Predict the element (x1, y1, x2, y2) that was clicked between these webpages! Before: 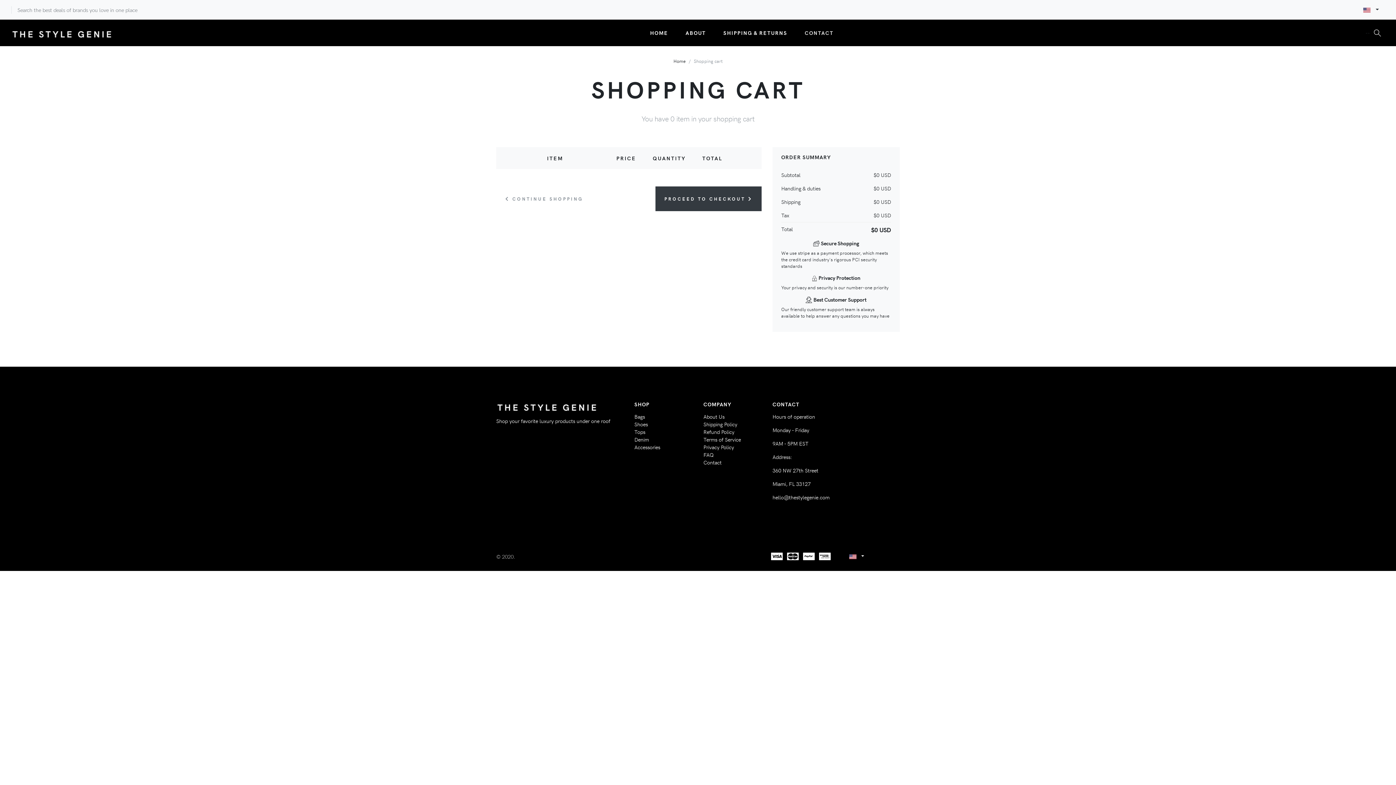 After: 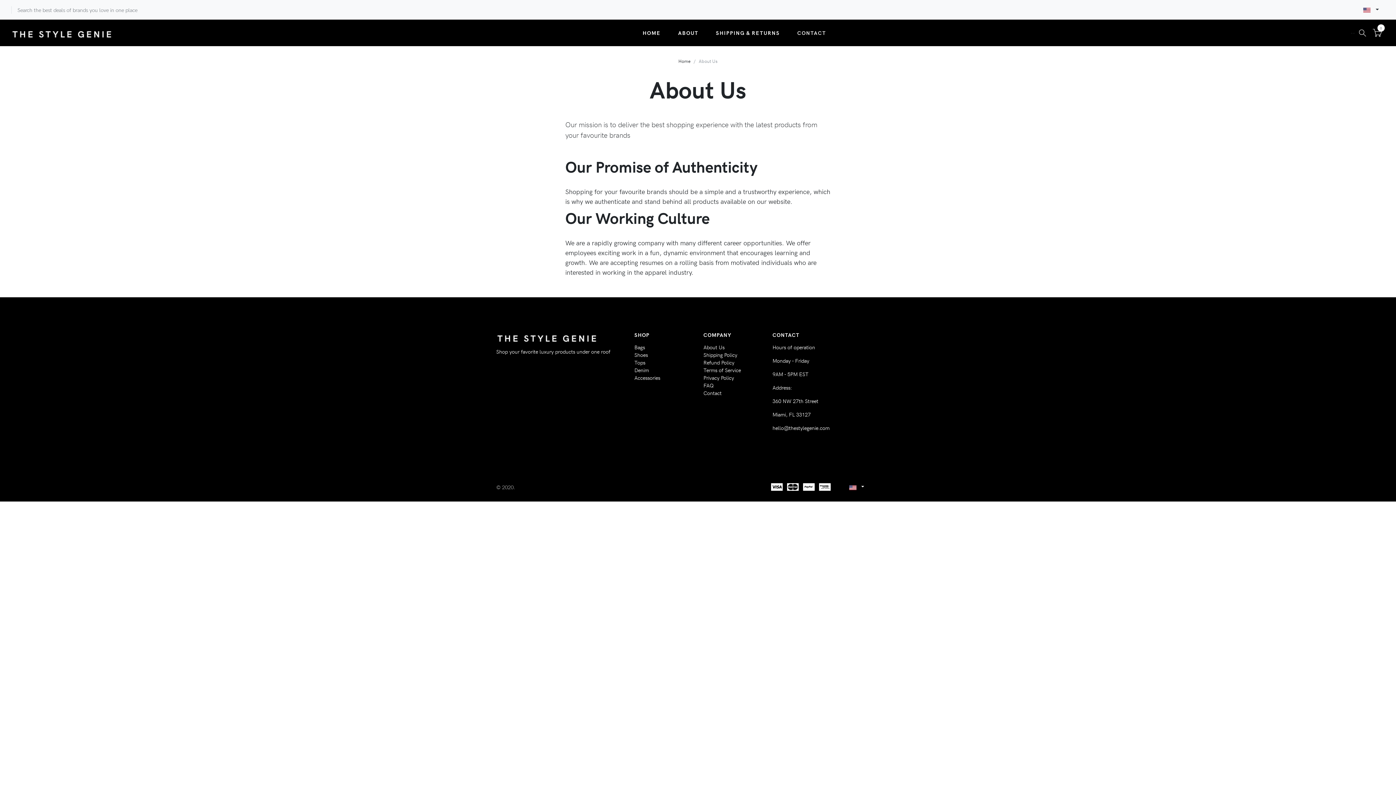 Action: bbox: (703, 413, 724, 420) label: About Us